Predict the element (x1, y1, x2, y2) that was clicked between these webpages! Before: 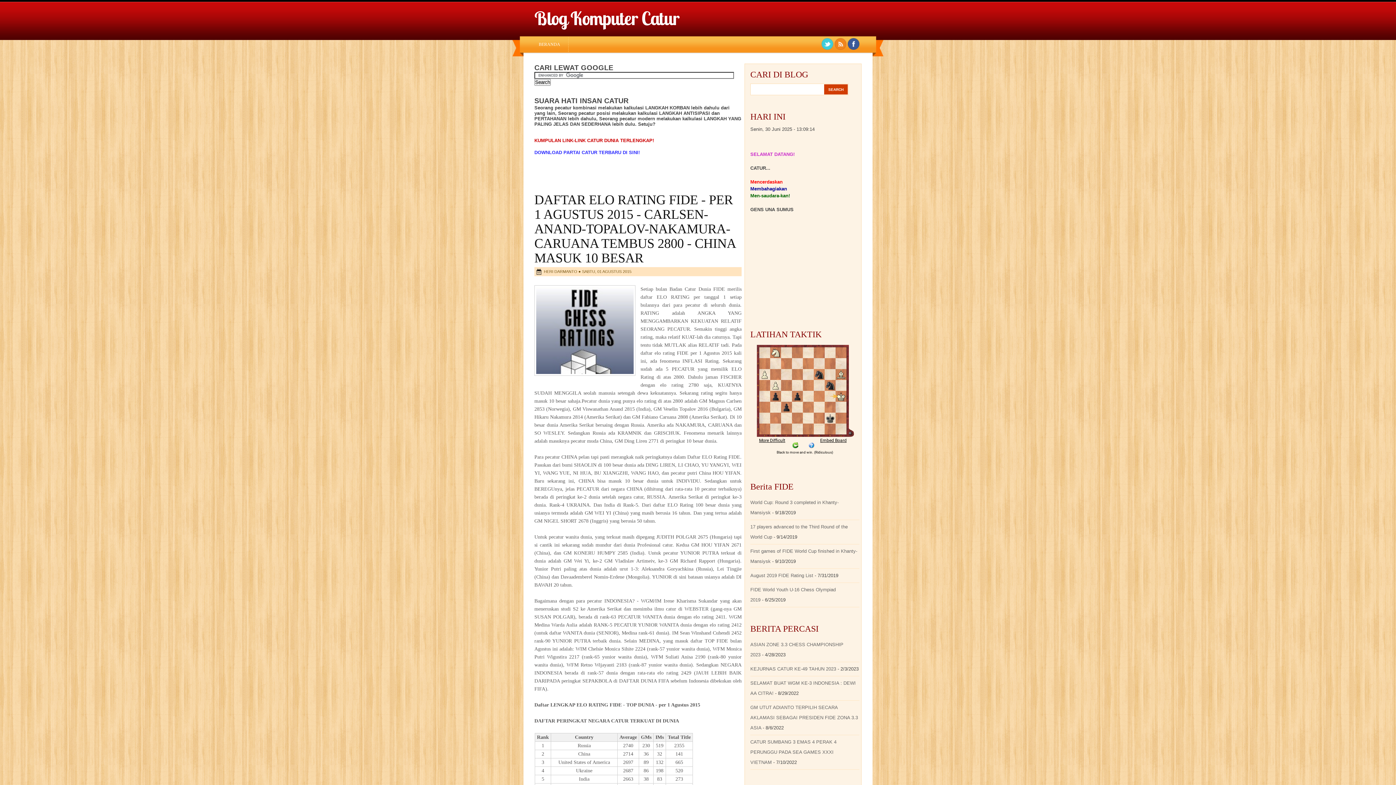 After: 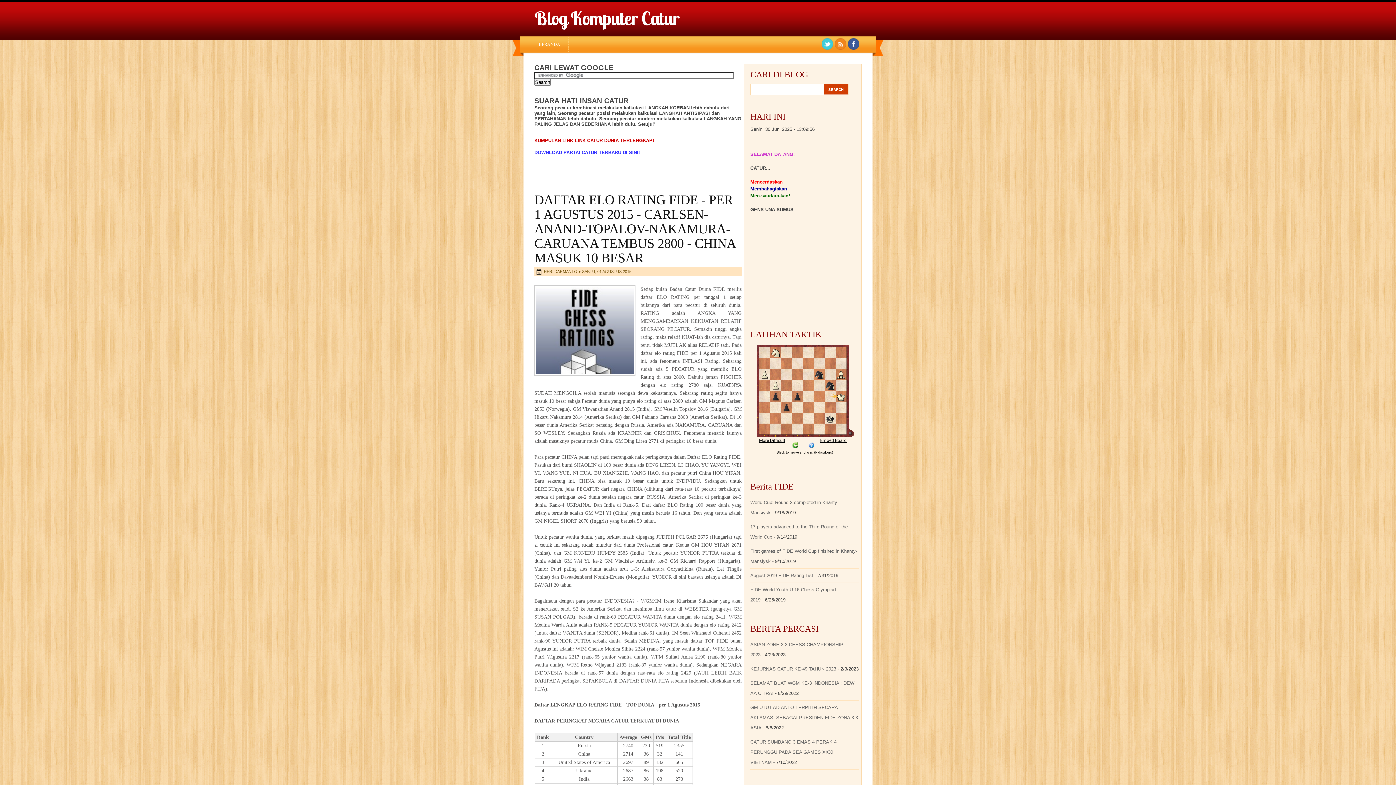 Action: bbox: (848, 45, 859, 50)